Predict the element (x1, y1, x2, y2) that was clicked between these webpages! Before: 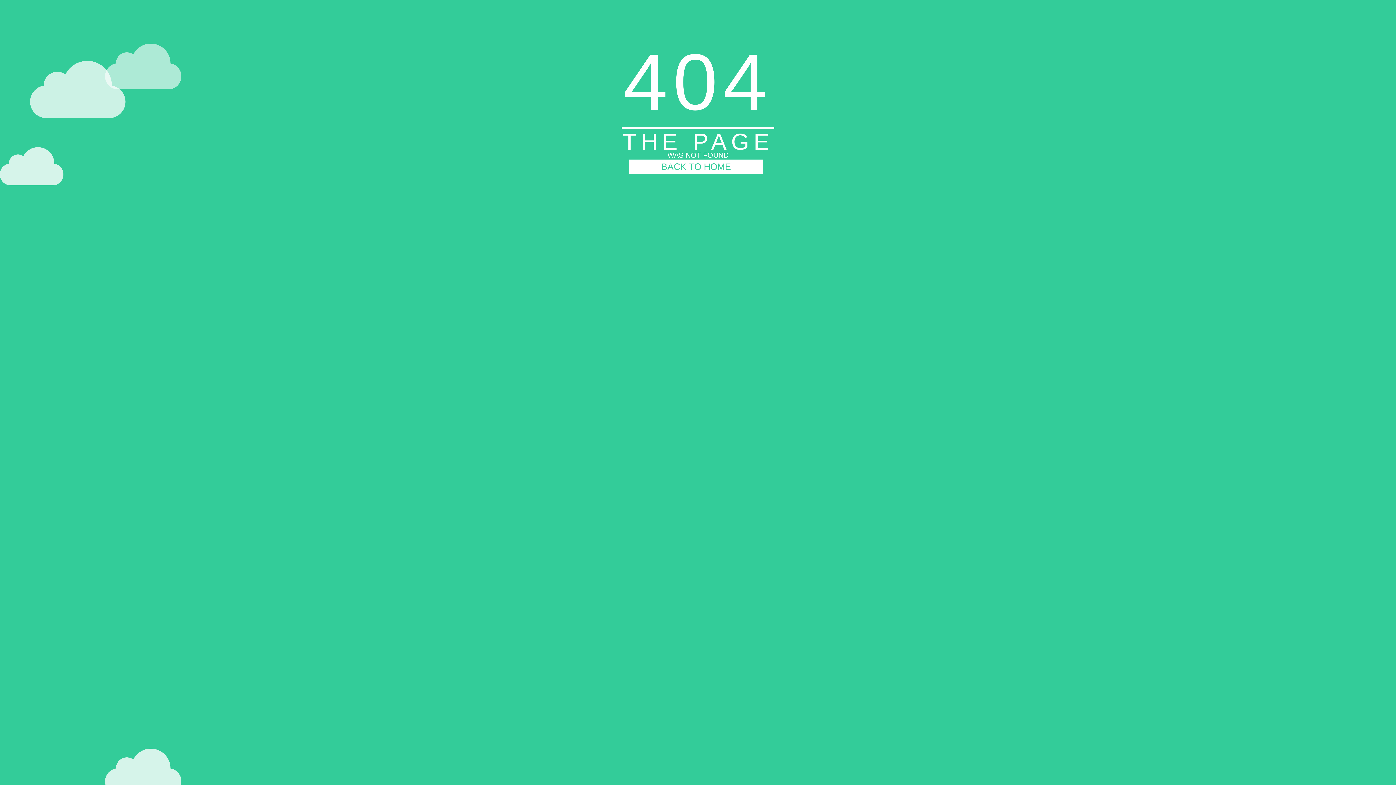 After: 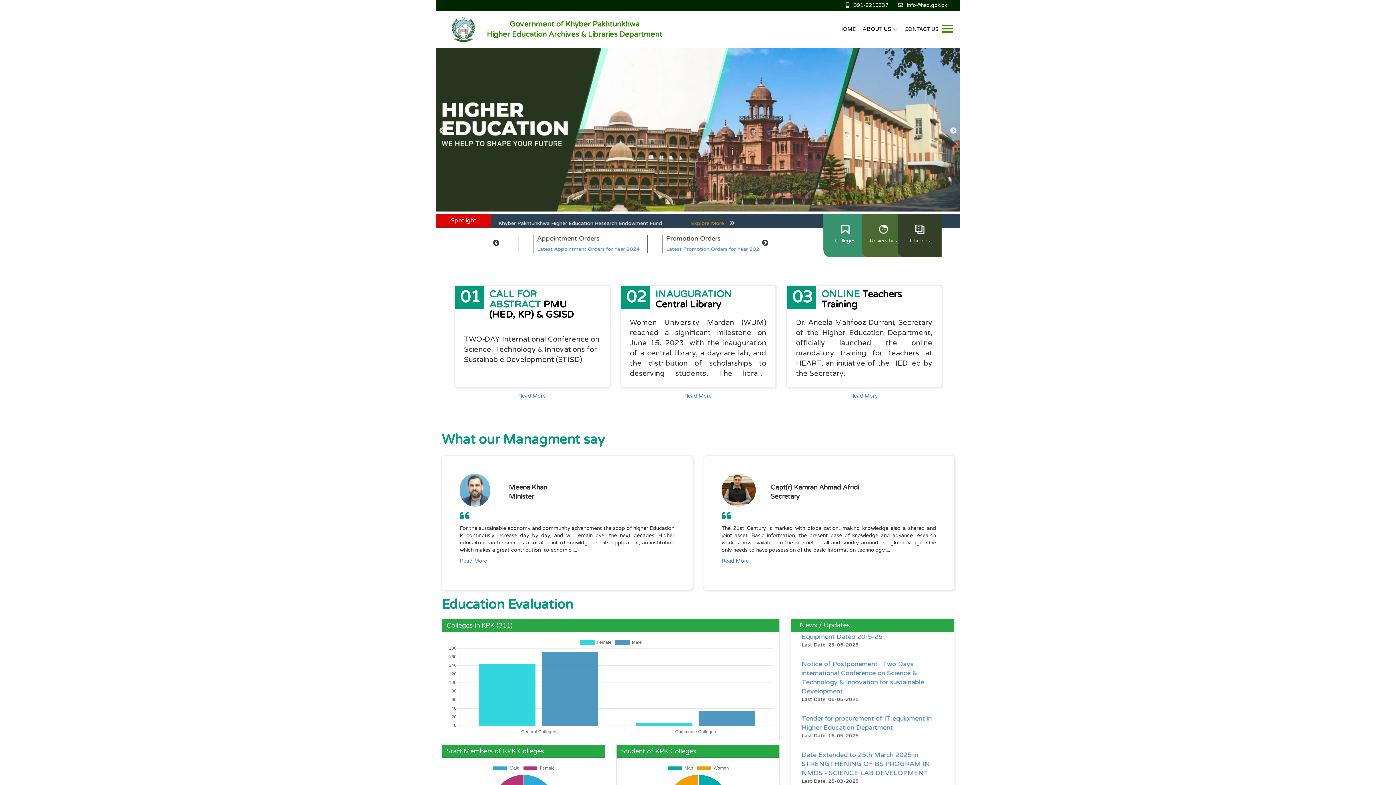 Action: bbox: (629, 159, 763, 173) label: BACK TO HOME